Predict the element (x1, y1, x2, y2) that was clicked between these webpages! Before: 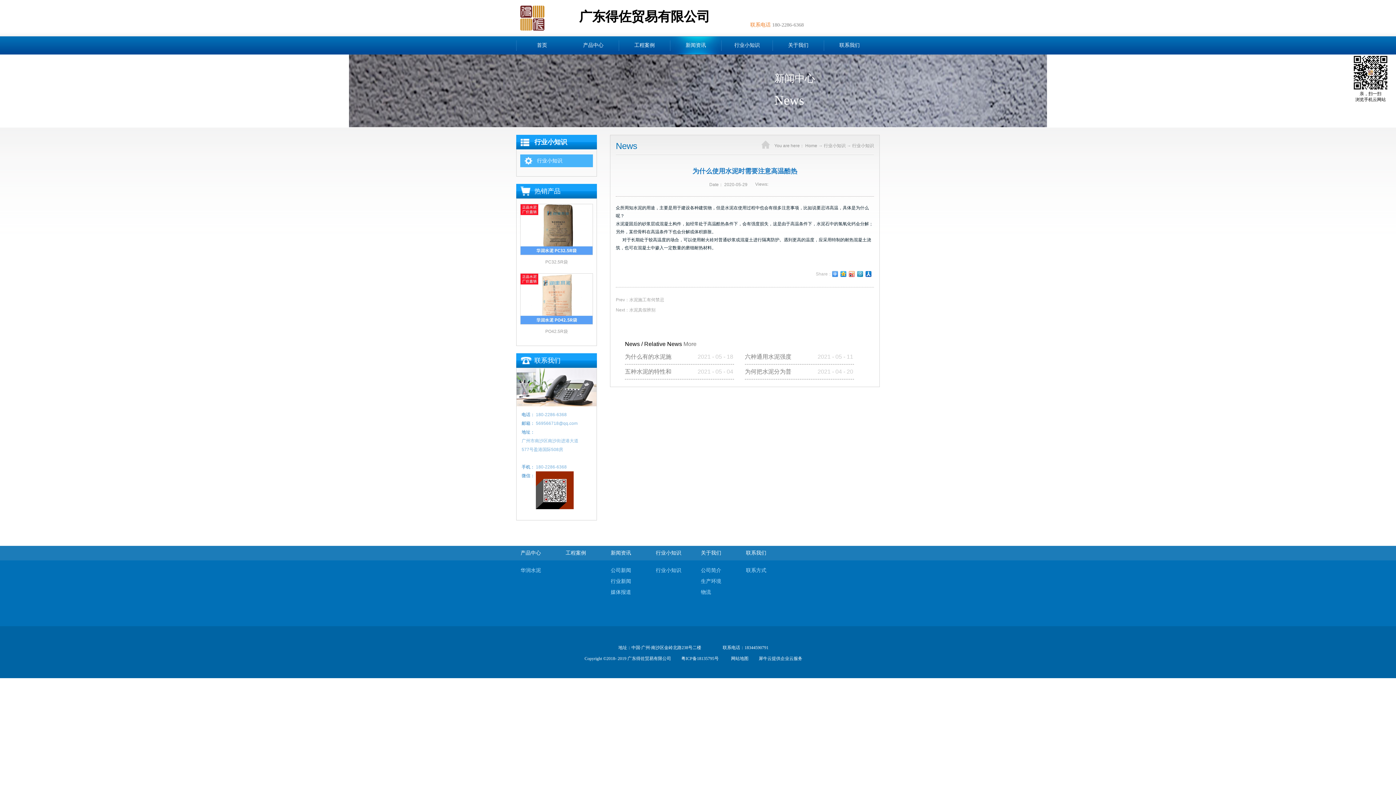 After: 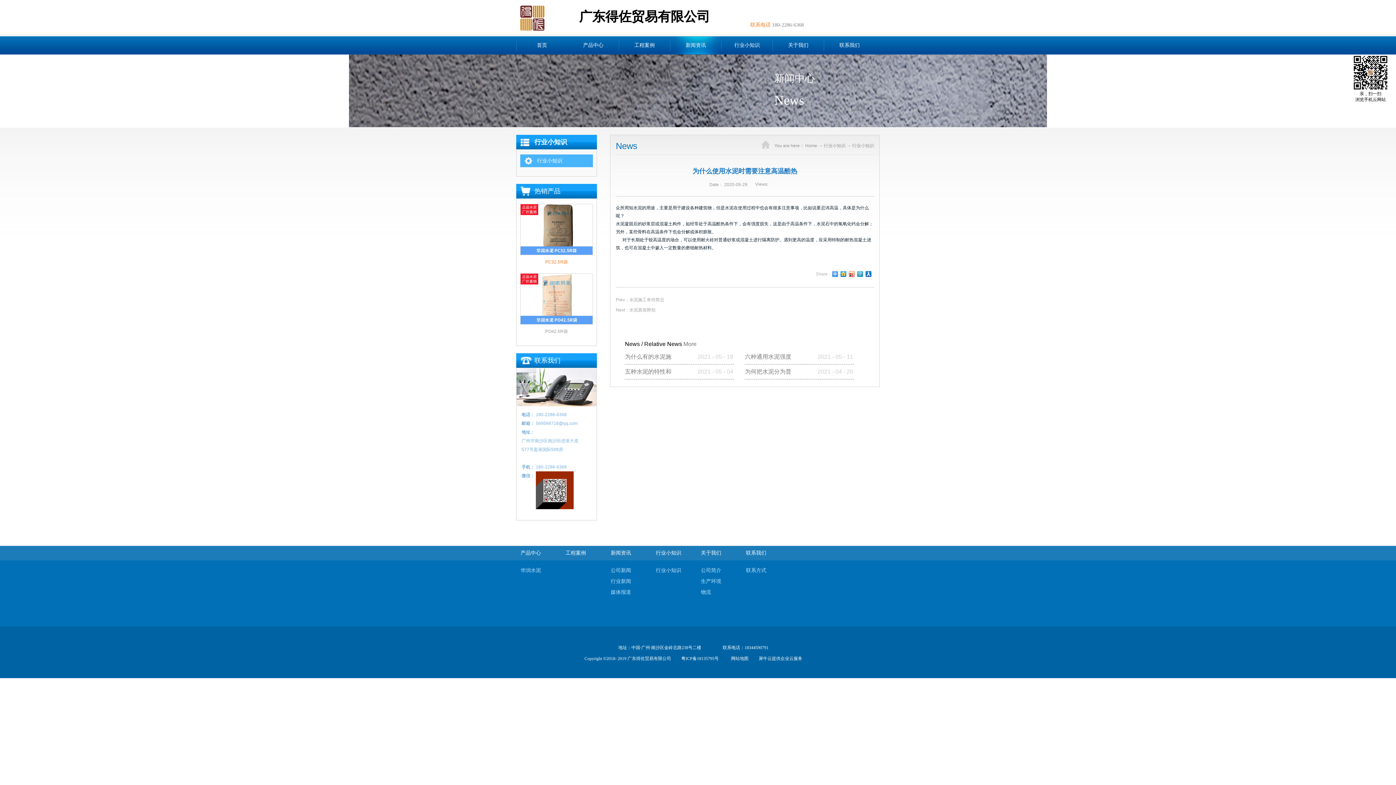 Action: label: PC32.5R袋 bbox: (545, 259, 568, 264)